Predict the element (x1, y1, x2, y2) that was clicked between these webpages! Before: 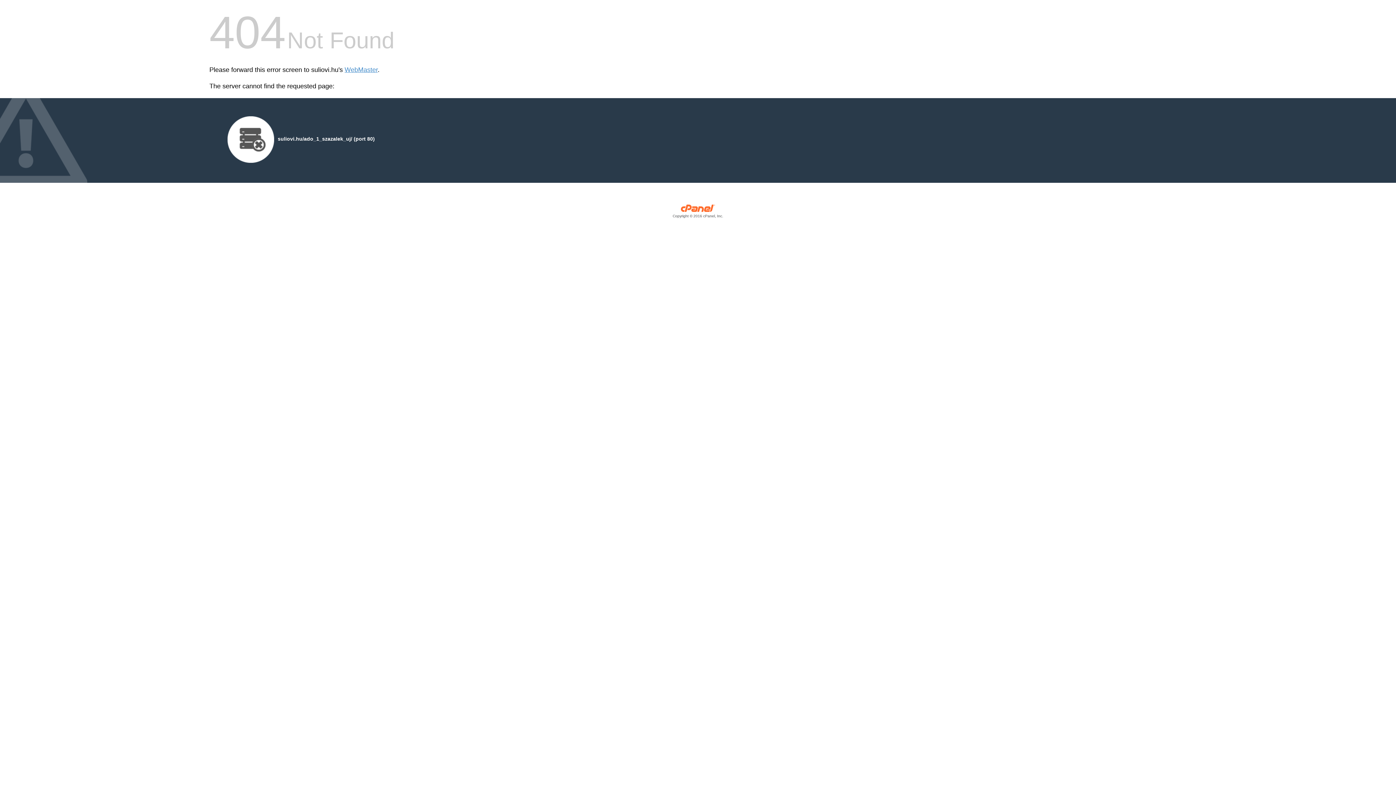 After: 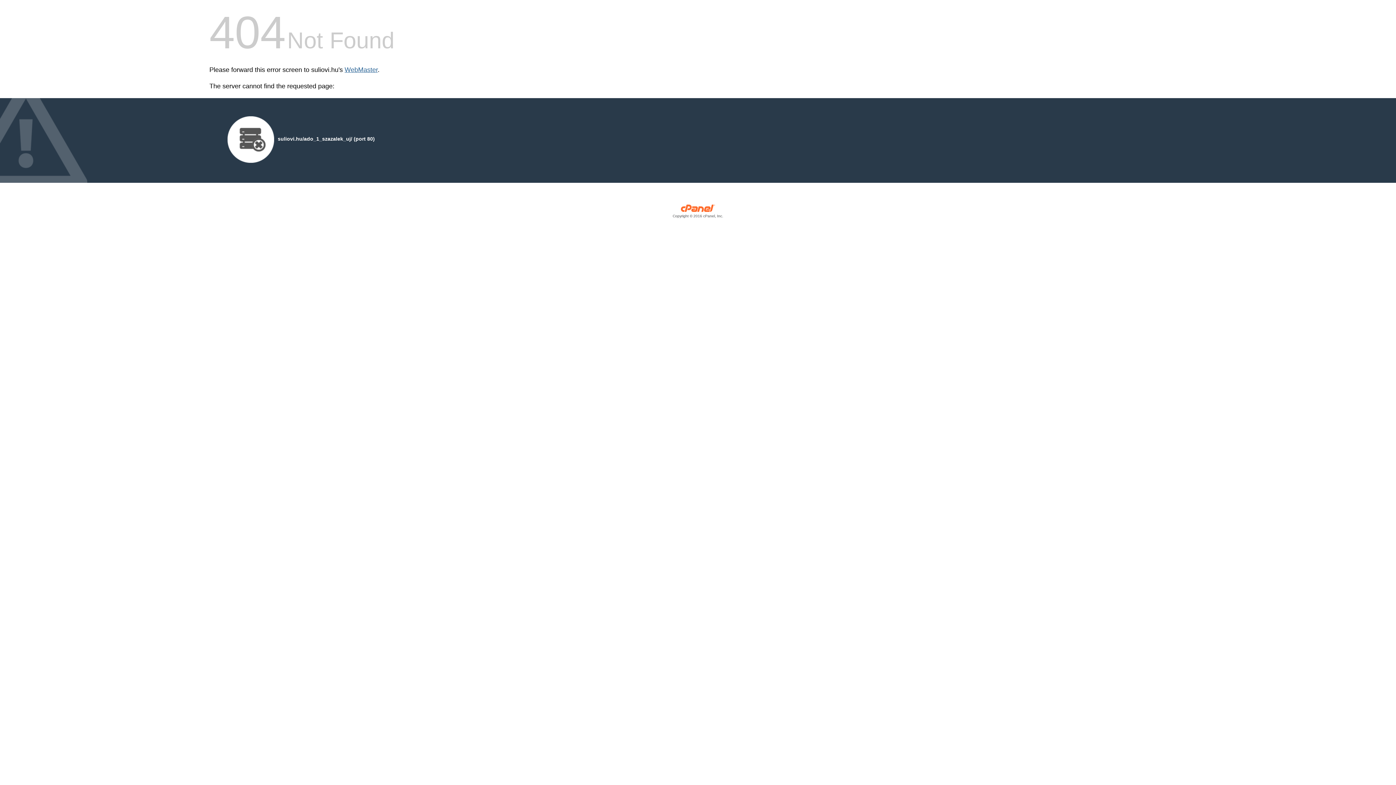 Action: bbox: (344, 66, 377, 73) label: WebMaster